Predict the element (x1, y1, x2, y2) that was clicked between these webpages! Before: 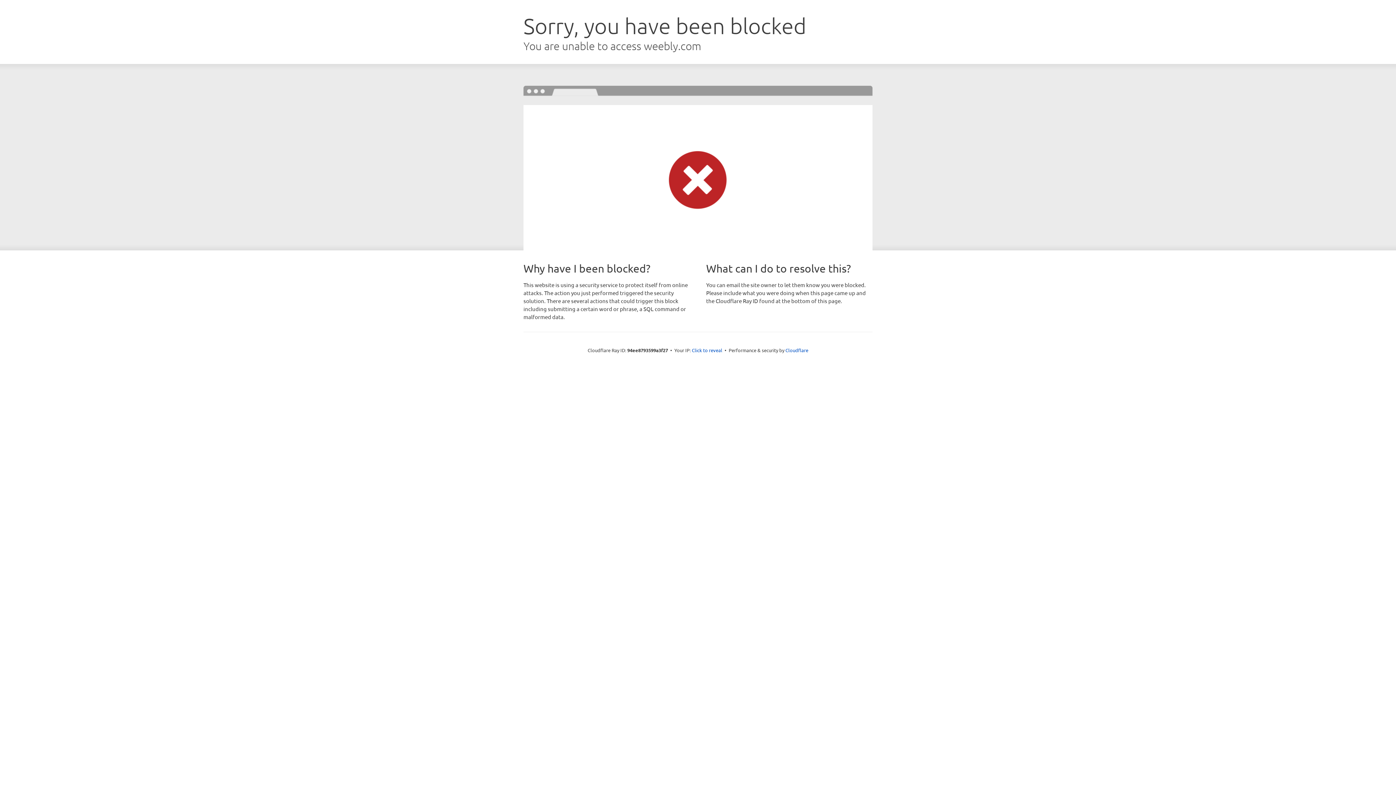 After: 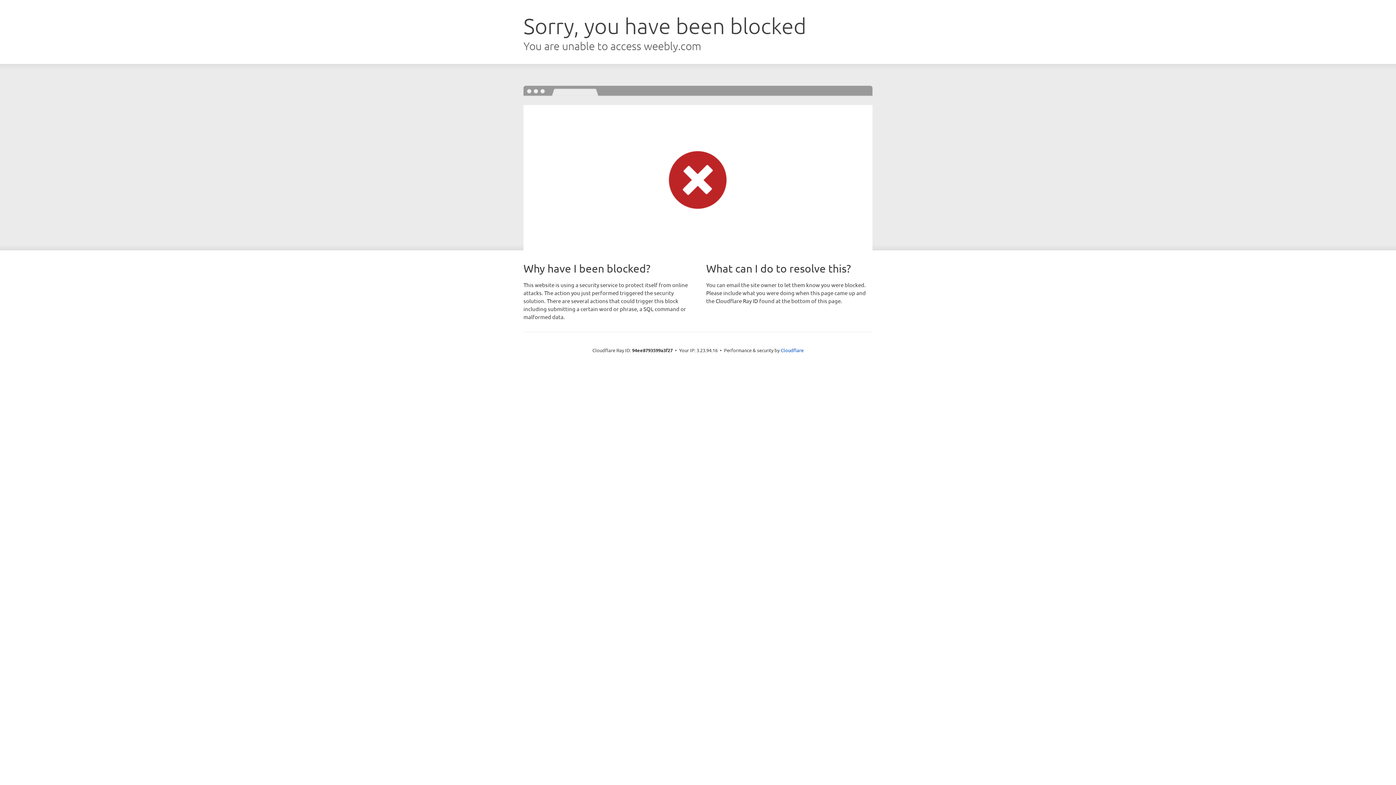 Action: bbox: (692, 346, 722, 353) label: Click to reveal